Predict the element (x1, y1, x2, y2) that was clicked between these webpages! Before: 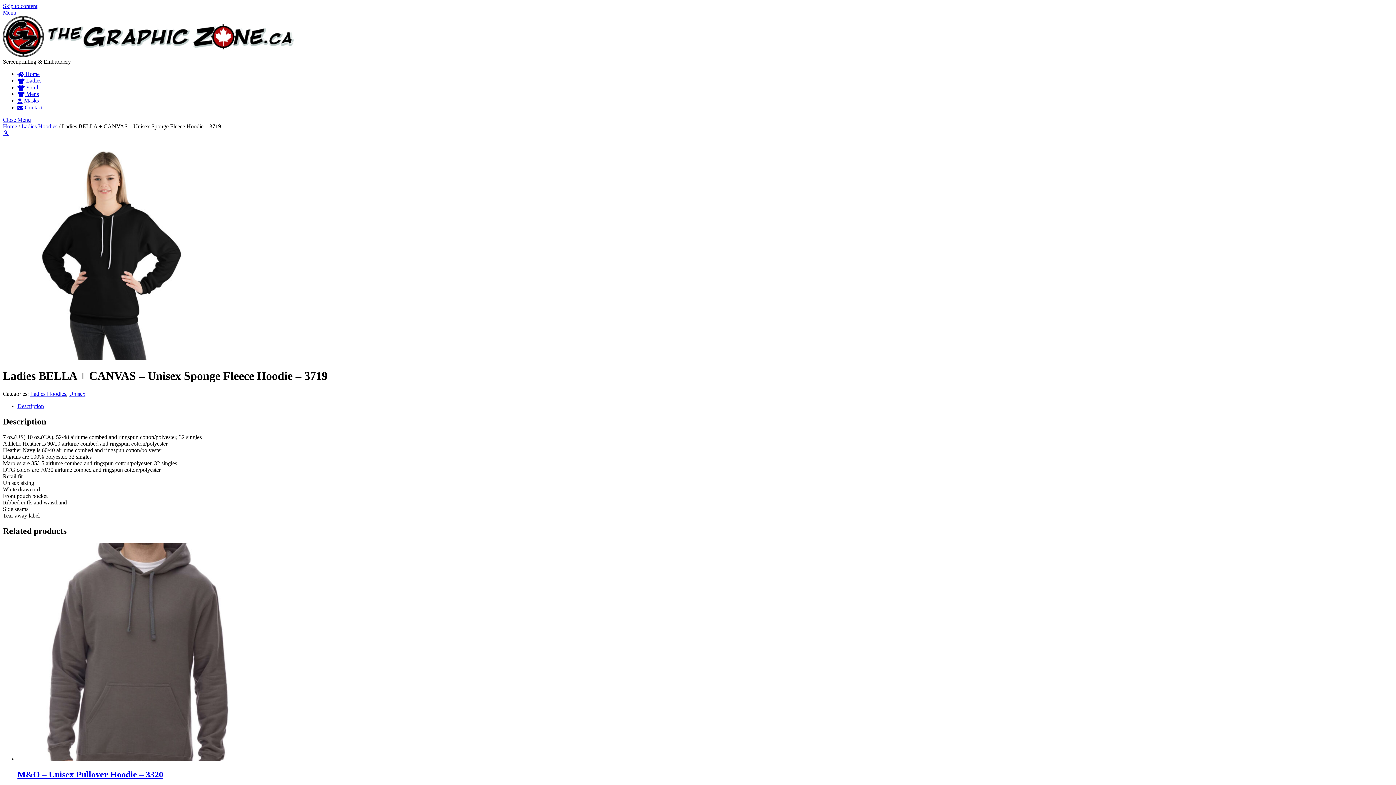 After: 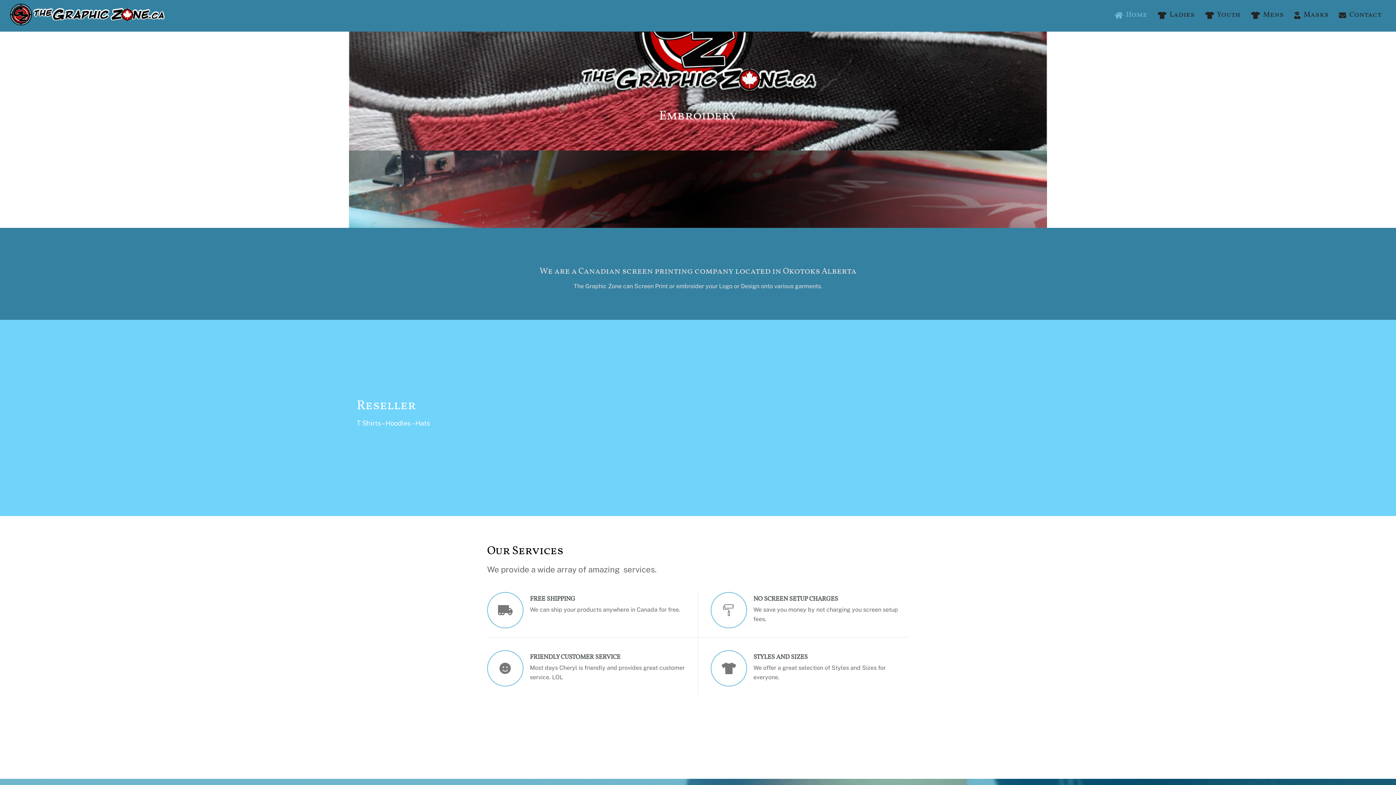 Action: bbox: (2, 123, 17, 129) label: Home